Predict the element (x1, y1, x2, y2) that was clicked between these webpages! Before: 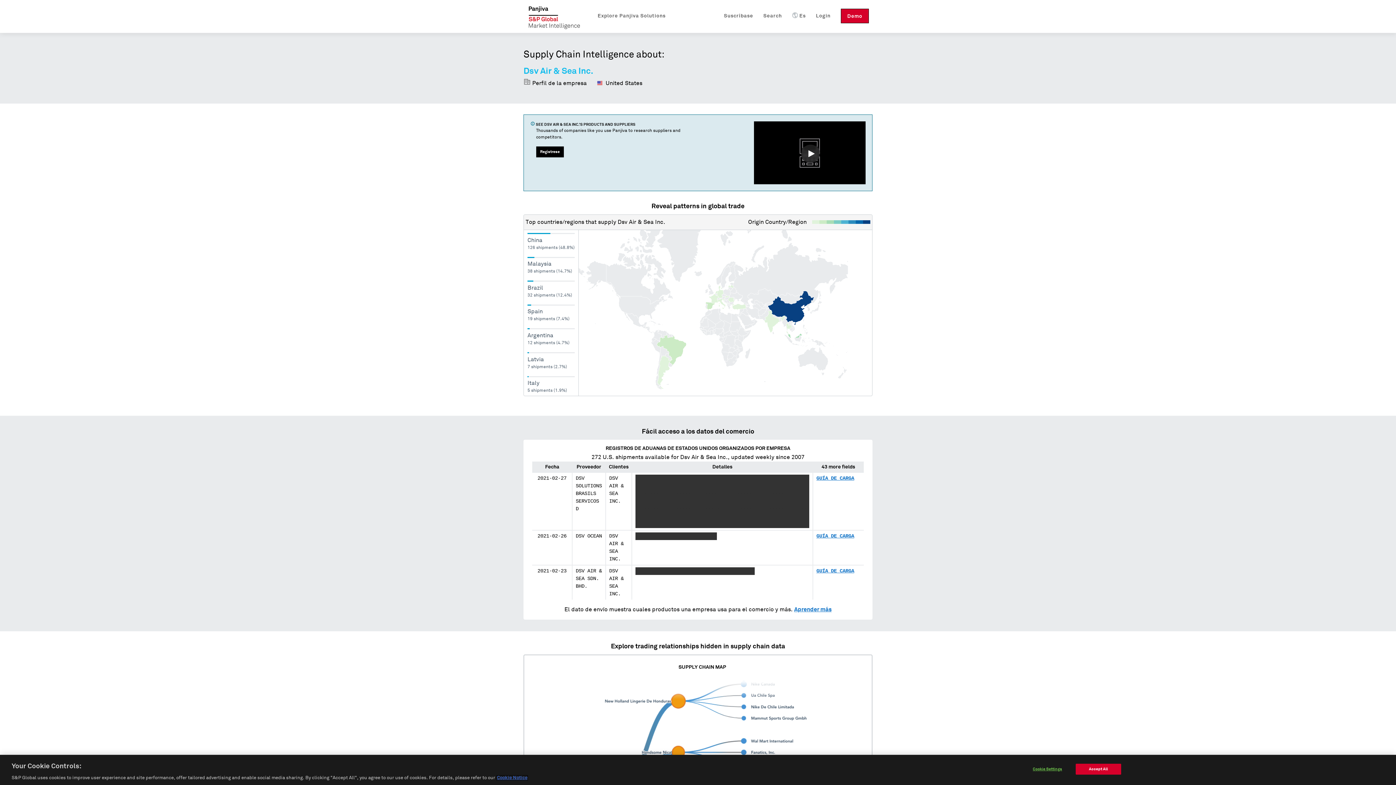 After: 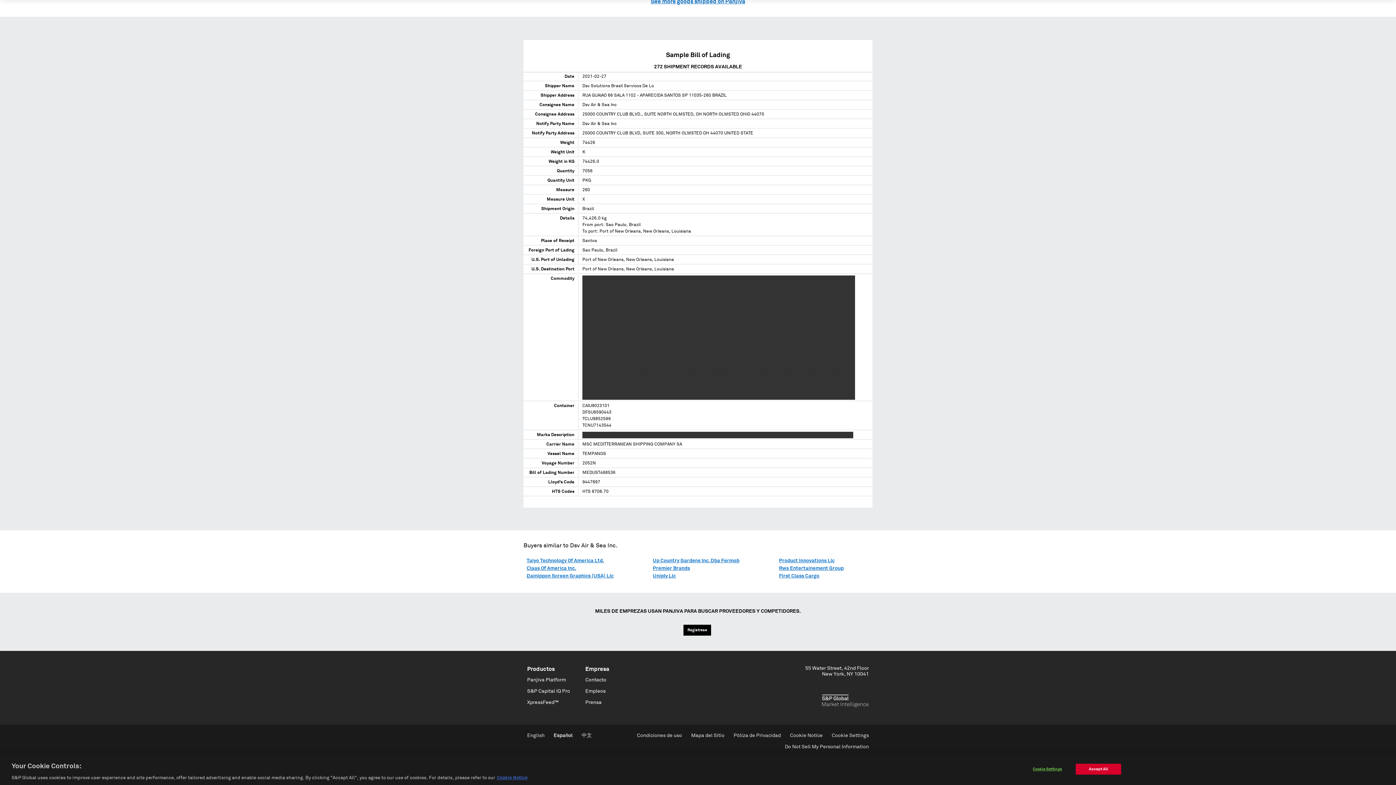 Action: label: GUÍA DE CARGA bbox: (816, 475, 854, 481)